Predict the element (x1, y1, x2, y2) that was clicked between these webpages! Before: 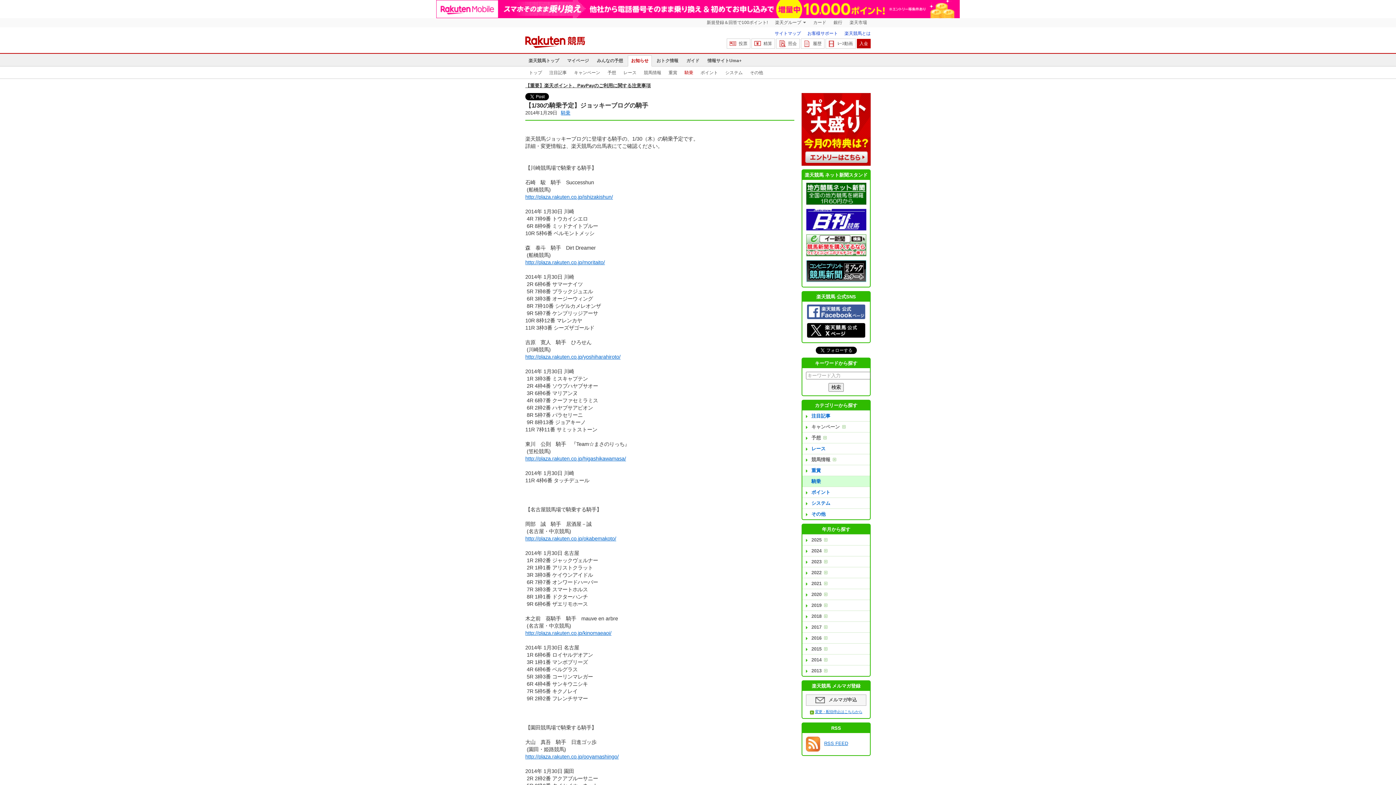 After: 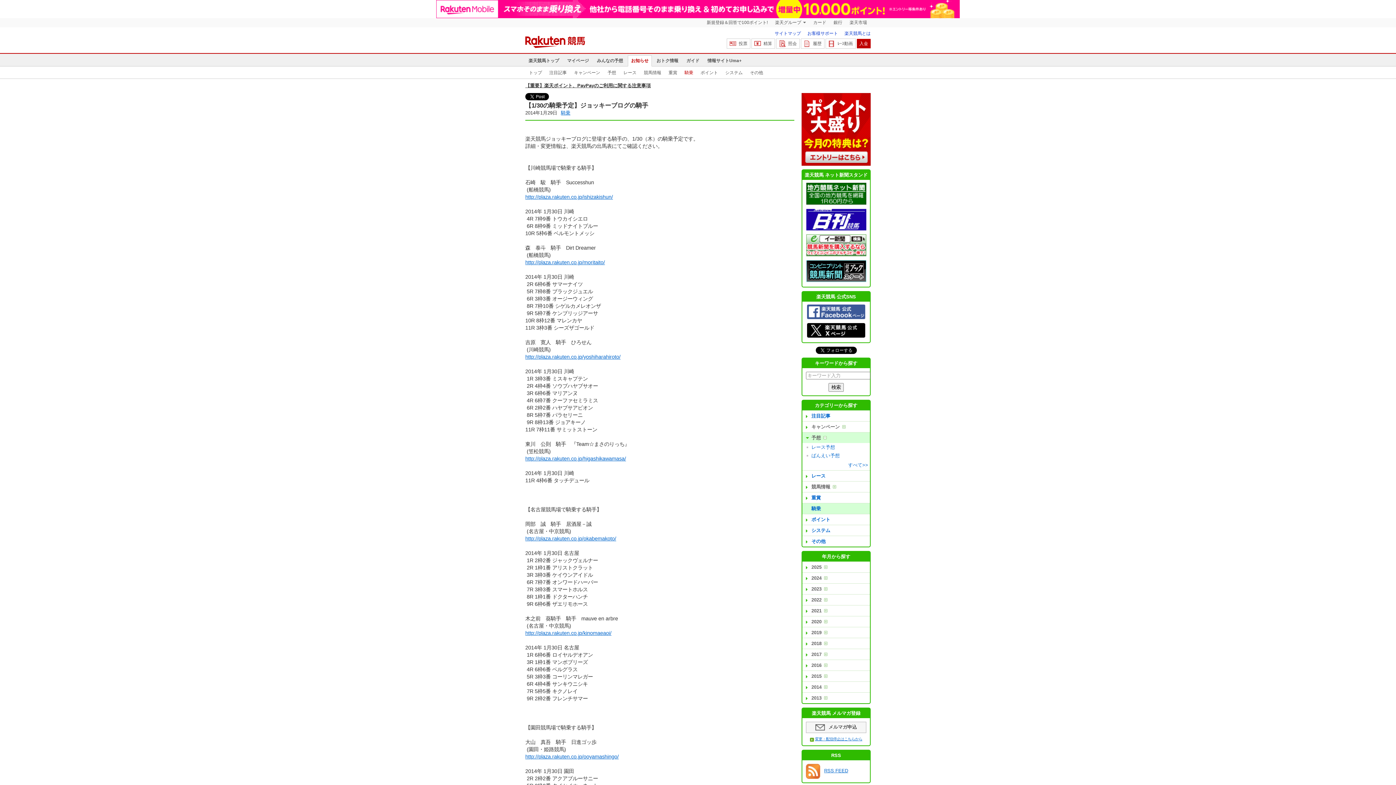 Action: bbox: (802, 432, 870, 443) label: 予想